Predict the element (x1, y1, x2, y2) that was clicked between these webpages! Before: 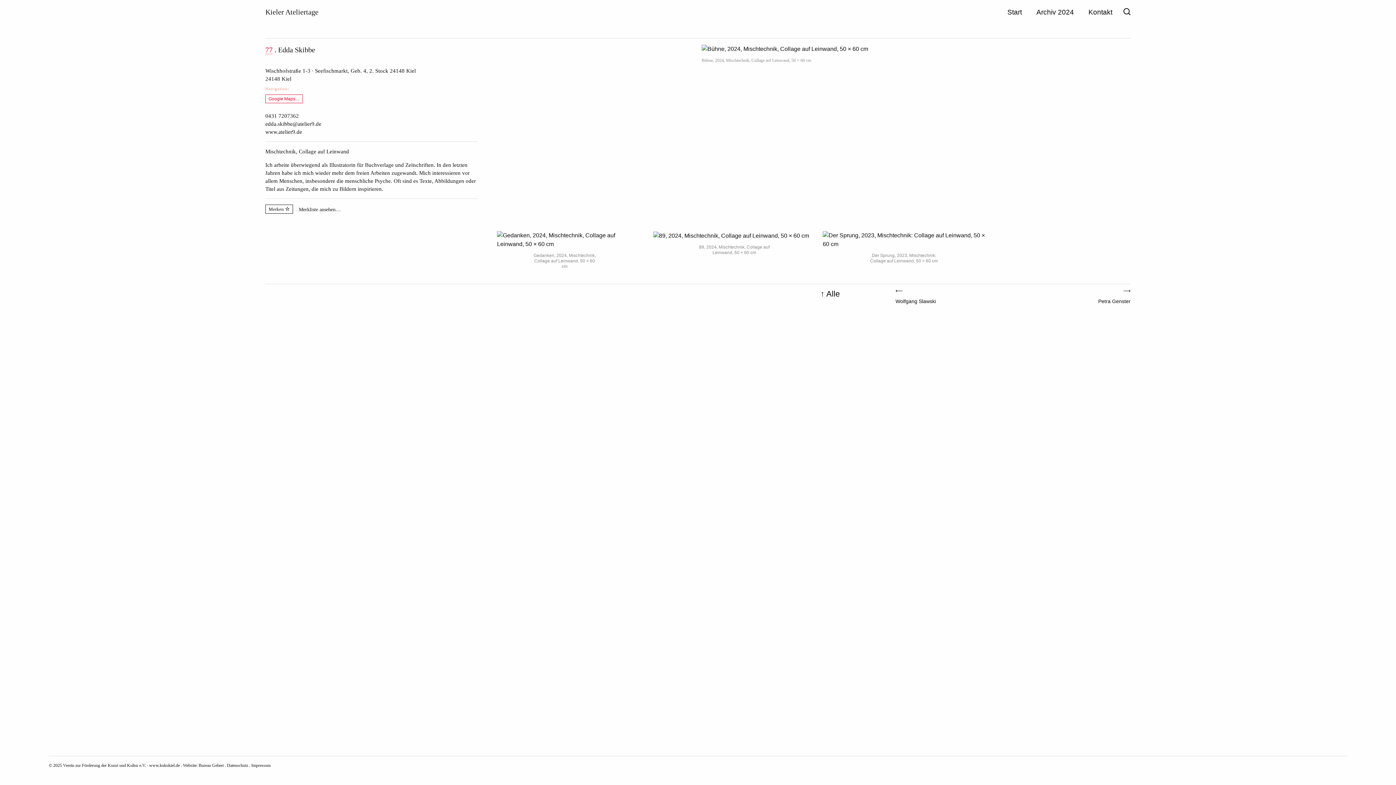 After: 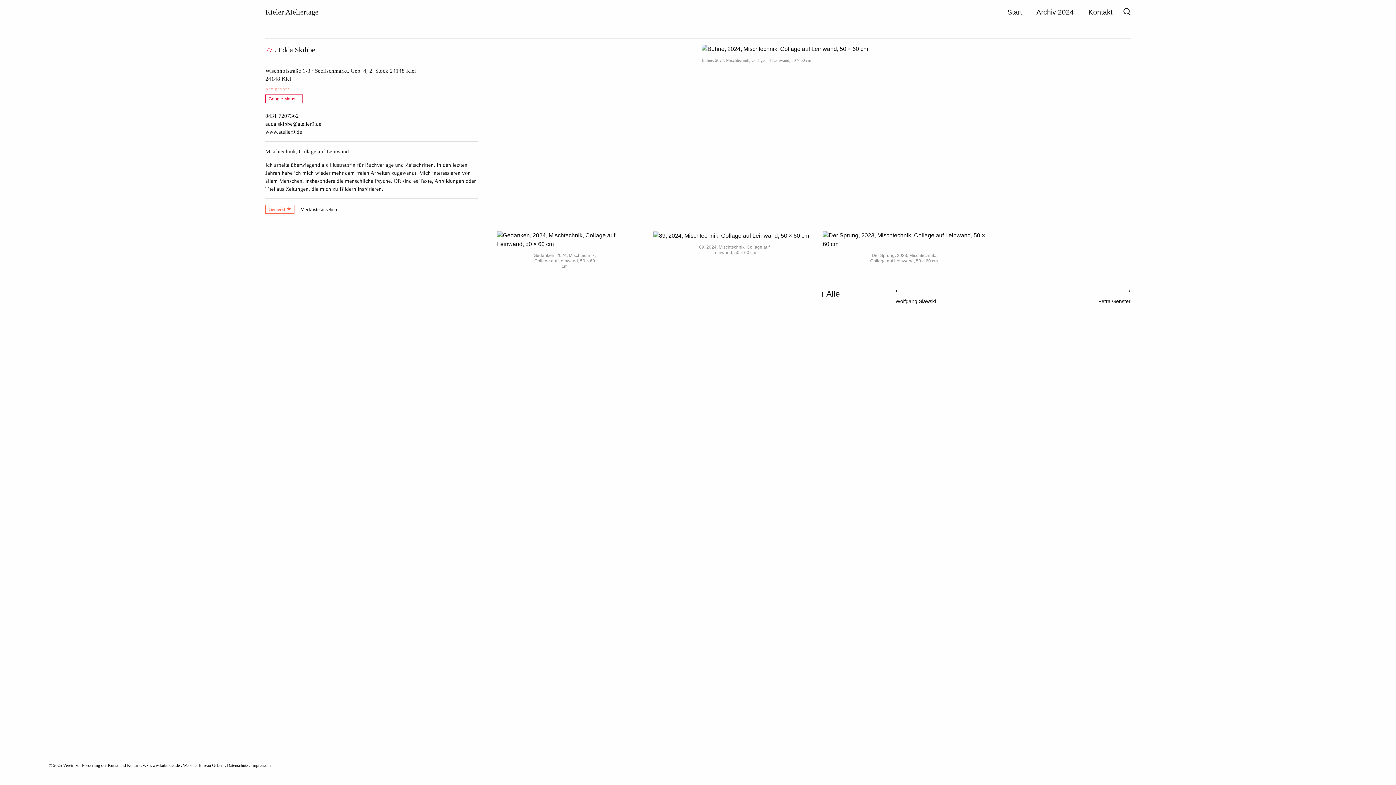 Action: label: Merken  bbox: (265, 204, 293, 213)